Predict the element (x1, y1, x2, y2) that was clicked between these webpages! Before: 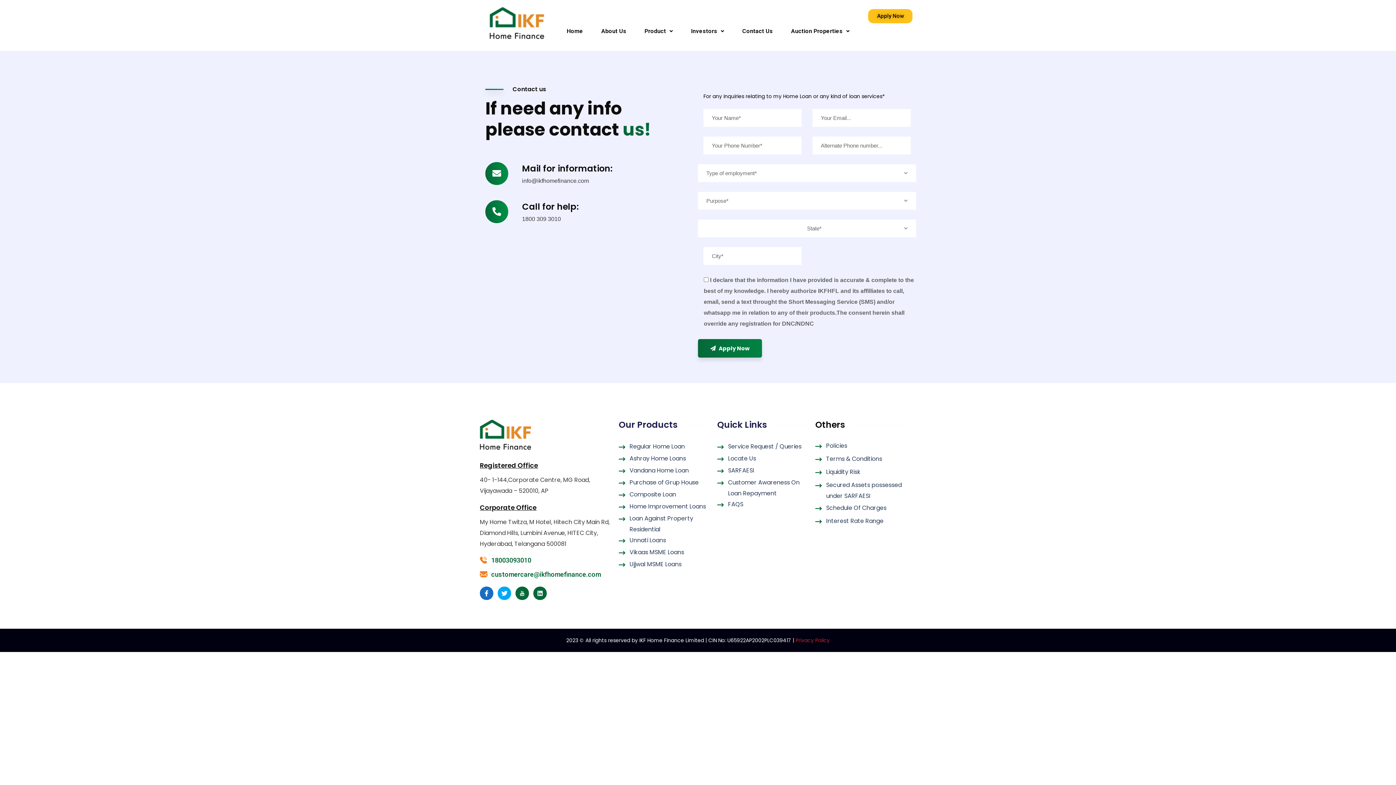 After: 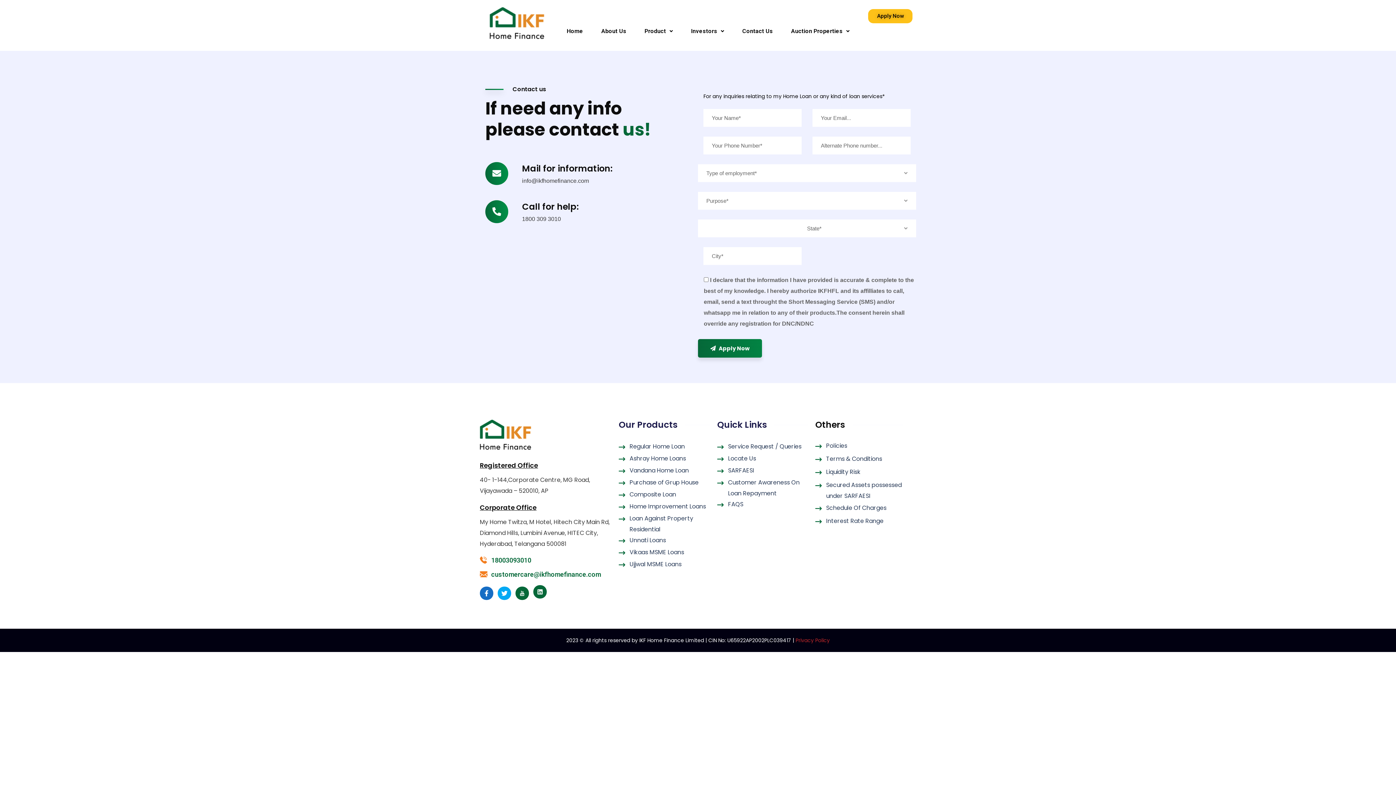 Action: bbox: (533, 585, 548, 601)